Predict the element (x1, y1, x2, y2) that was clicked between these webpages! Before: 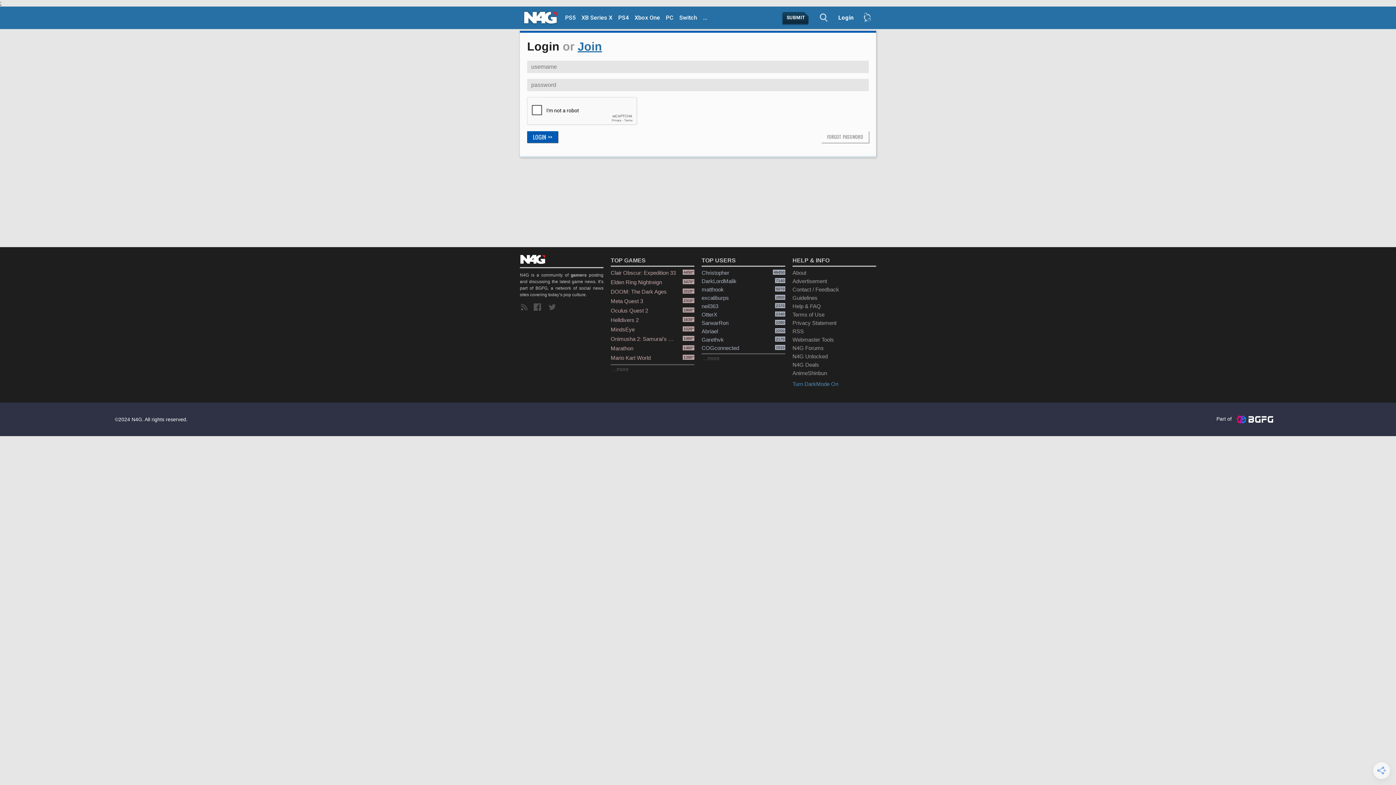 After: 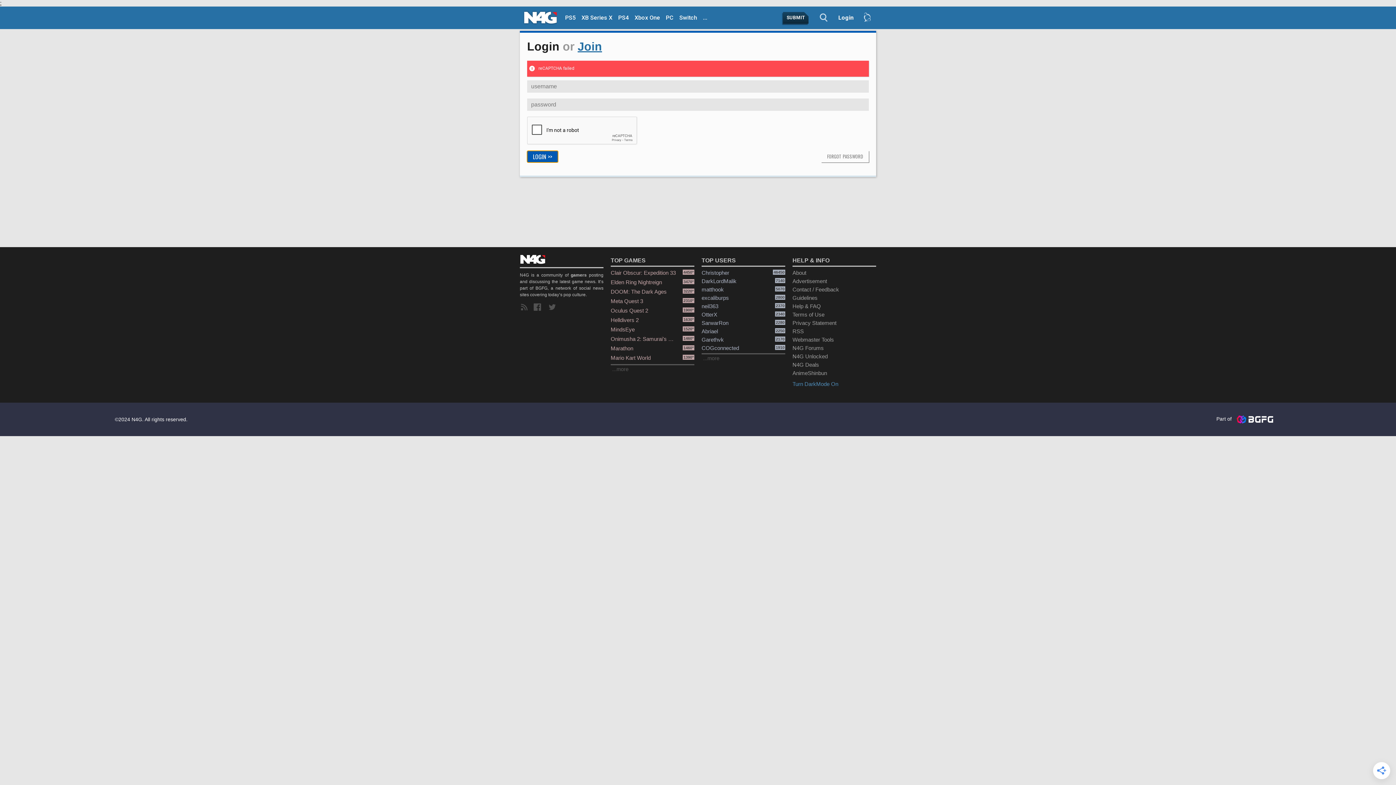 Action: bbox: (527, 131, 558, 142) label: LOGIN >>